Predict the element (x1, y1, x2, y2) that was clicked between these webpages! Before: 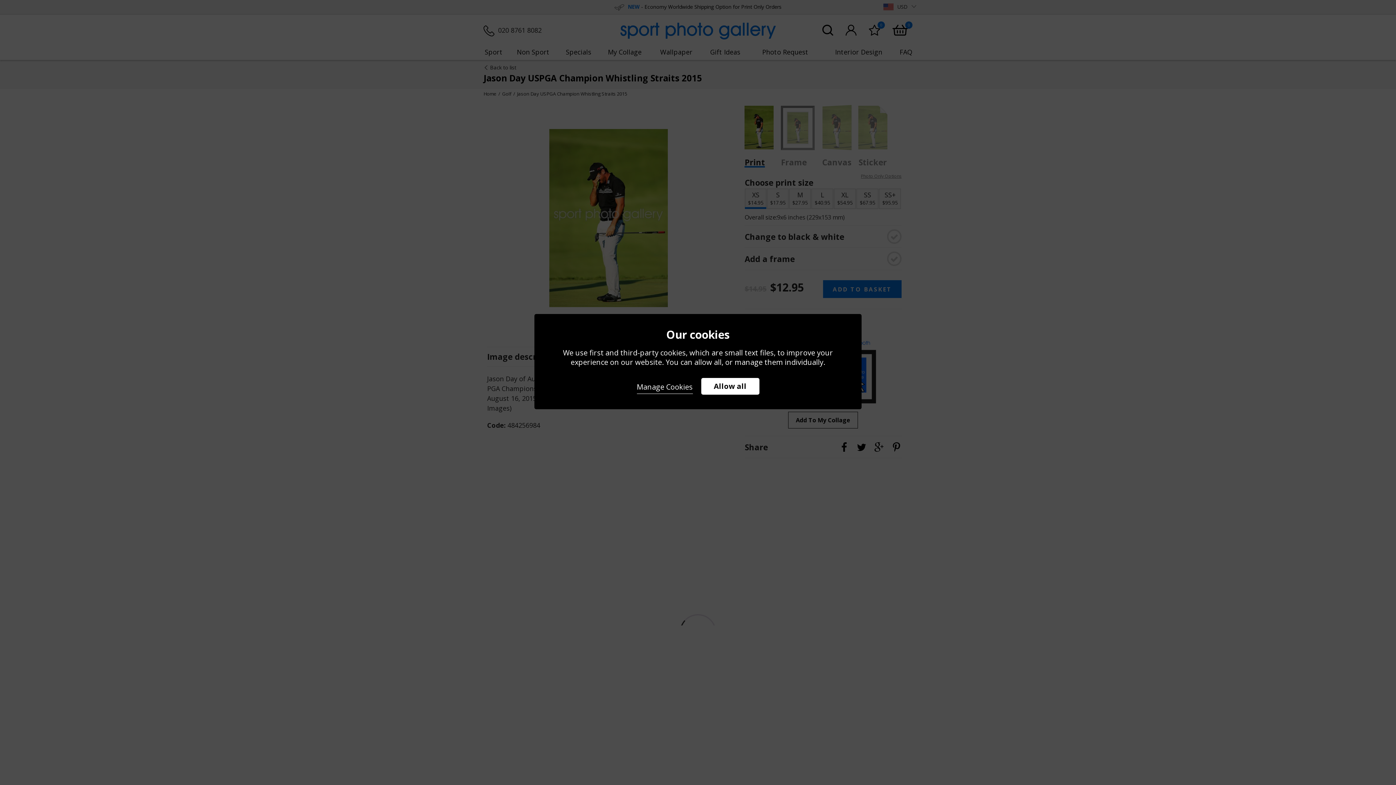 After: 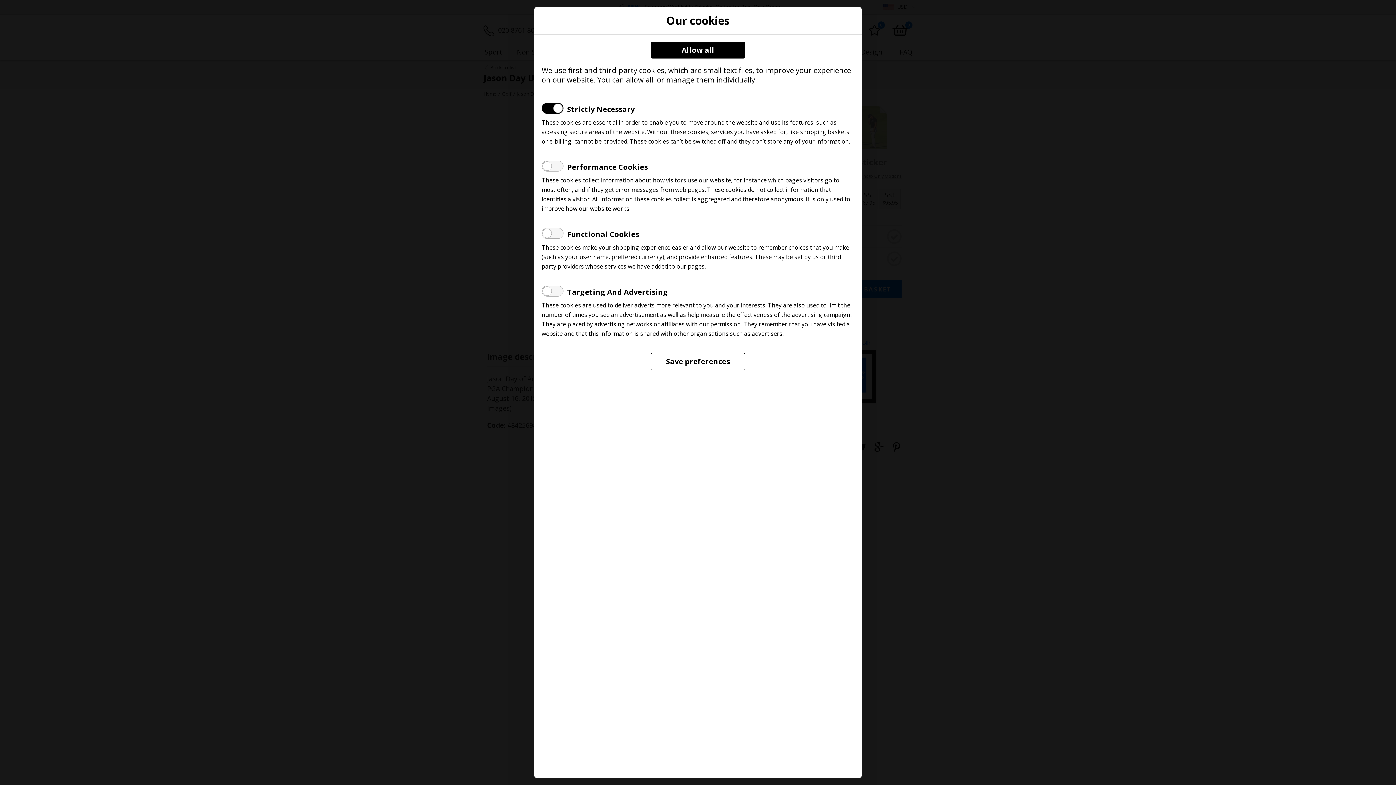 Action: label: Manage Cookies bbox: (636, 378, 692, 394)